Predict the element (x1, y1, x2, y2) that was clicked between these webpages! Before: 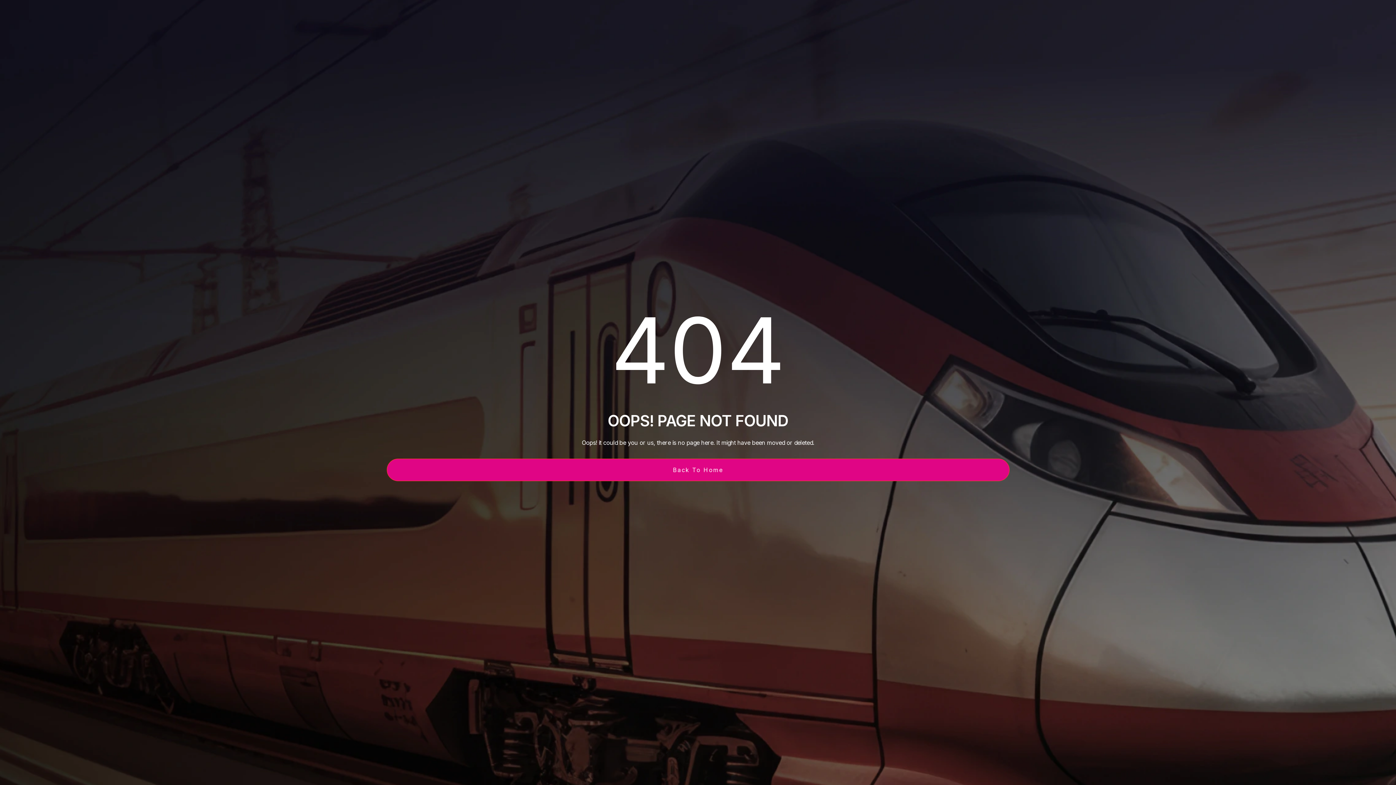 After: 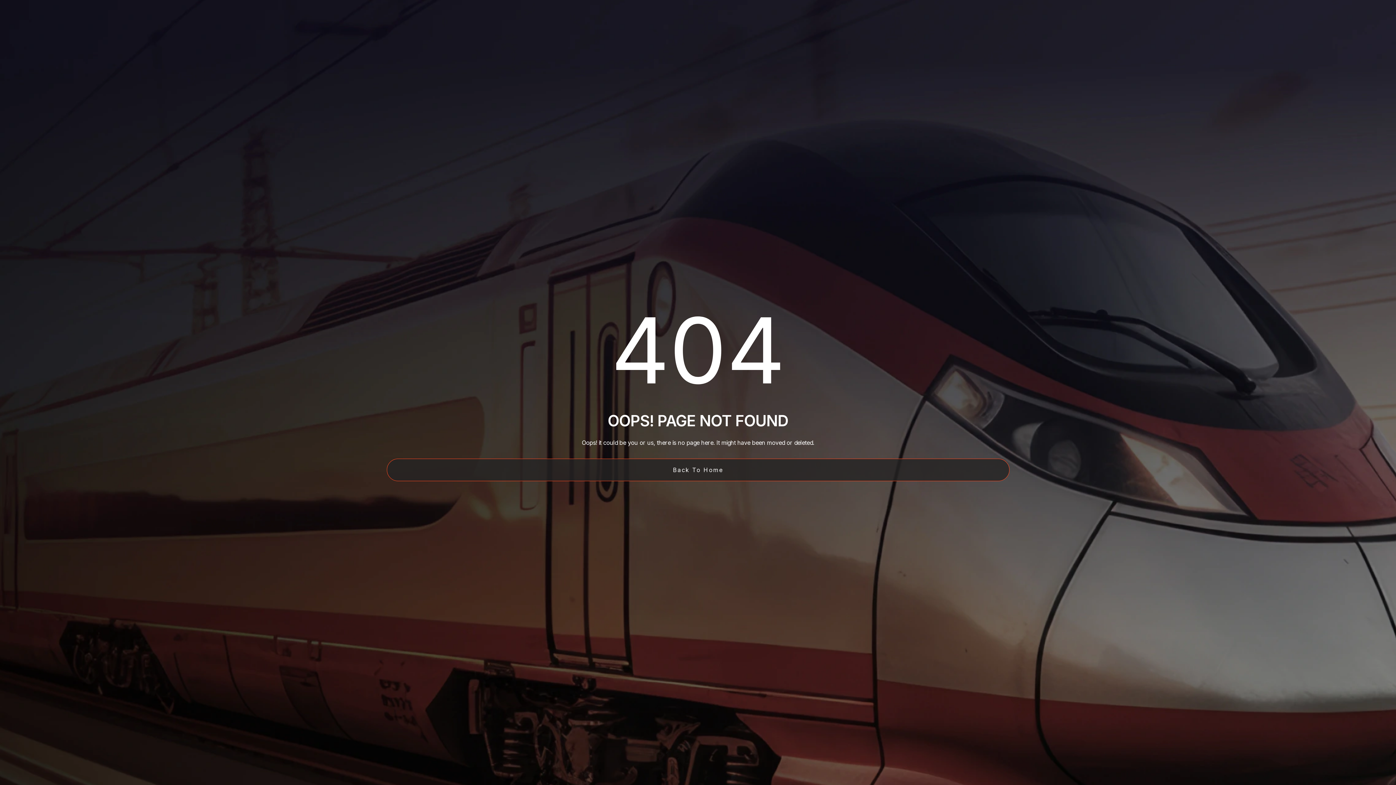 Action: label: Back To Home bbox: (386, 458, 1009, 481)